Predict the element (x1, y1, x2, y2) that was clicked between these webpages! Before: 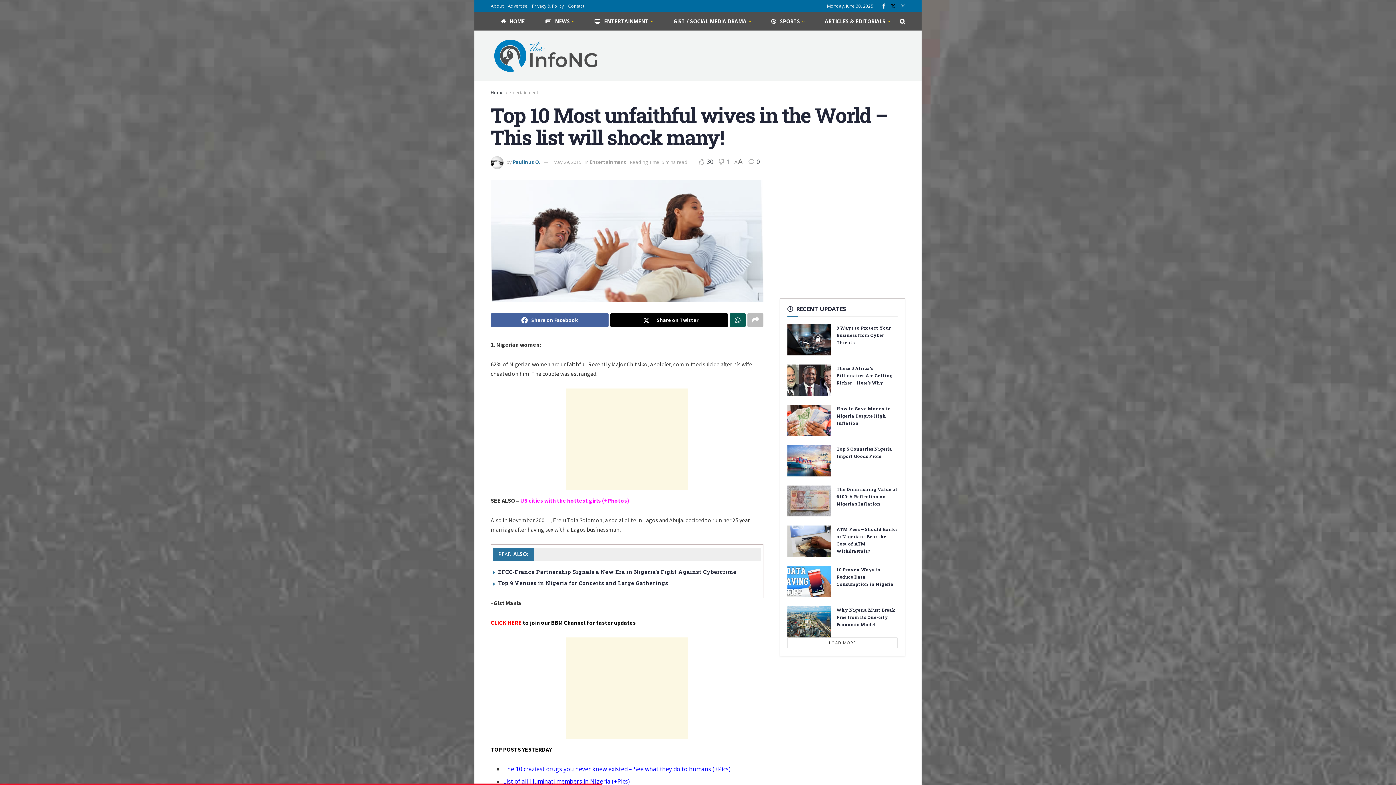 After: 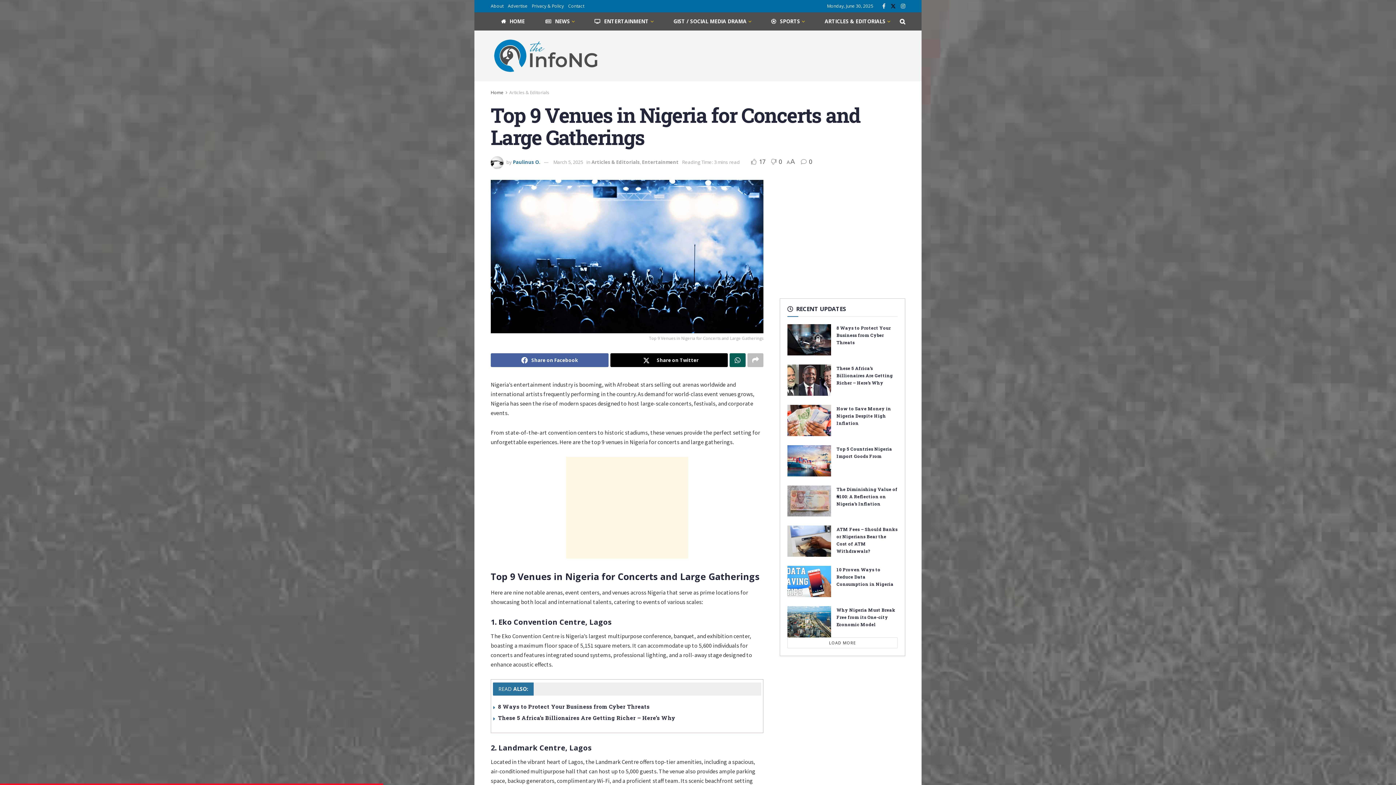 Action: bbox: (498, 579, 668, 586) label: Top 9 Venues in Nigeria for Concerts and Large Gatherings